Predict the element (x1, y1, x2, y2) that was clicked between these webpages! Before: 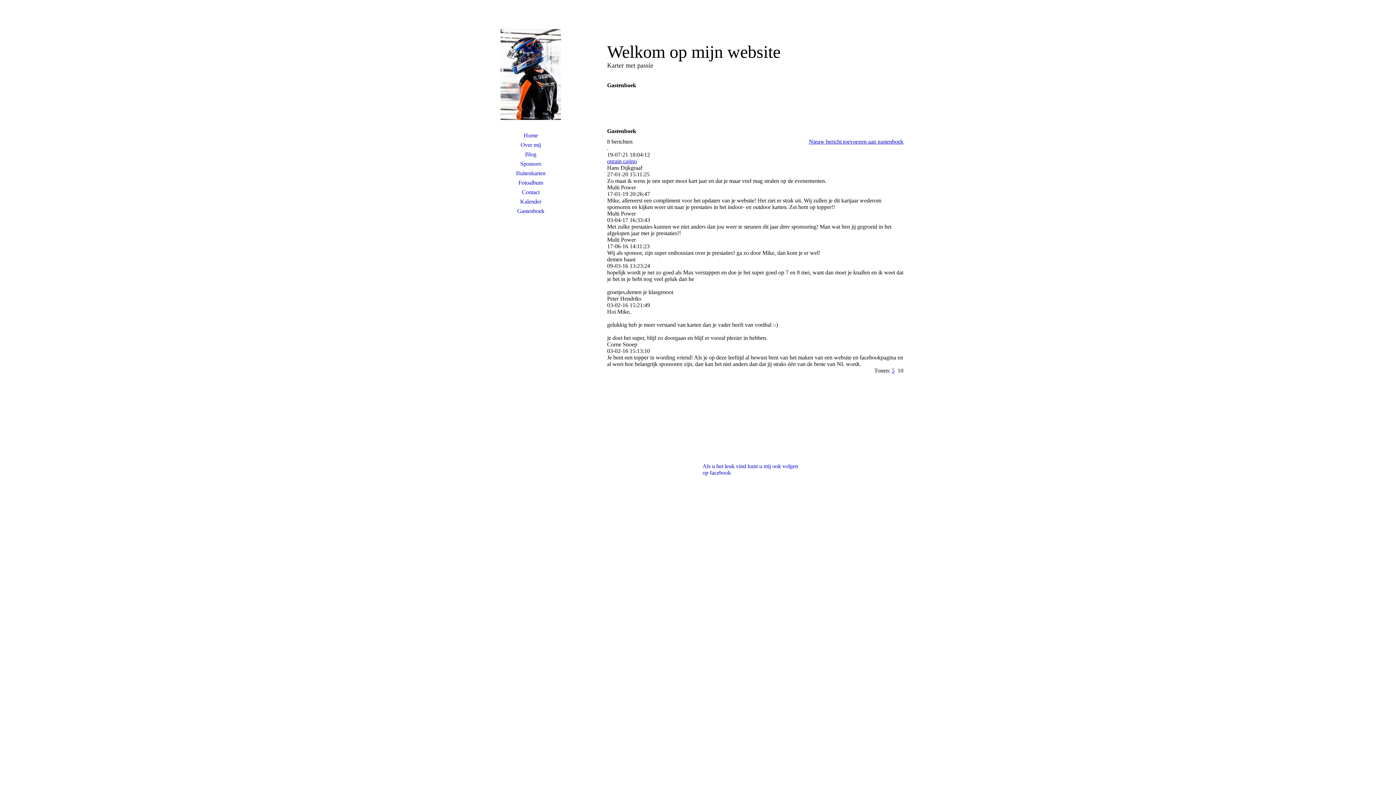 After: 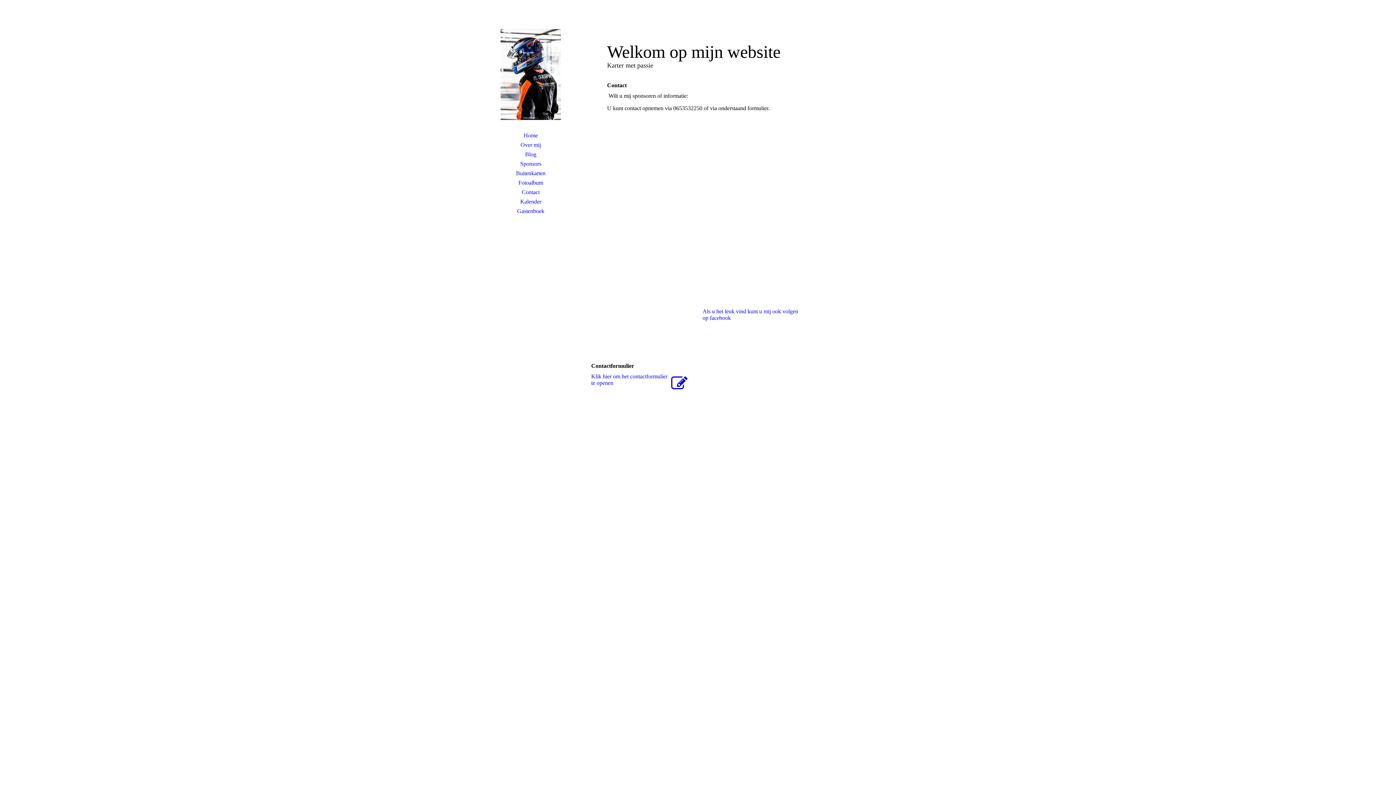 Action: bbox: (480, 187, 581, 197) label: Contact